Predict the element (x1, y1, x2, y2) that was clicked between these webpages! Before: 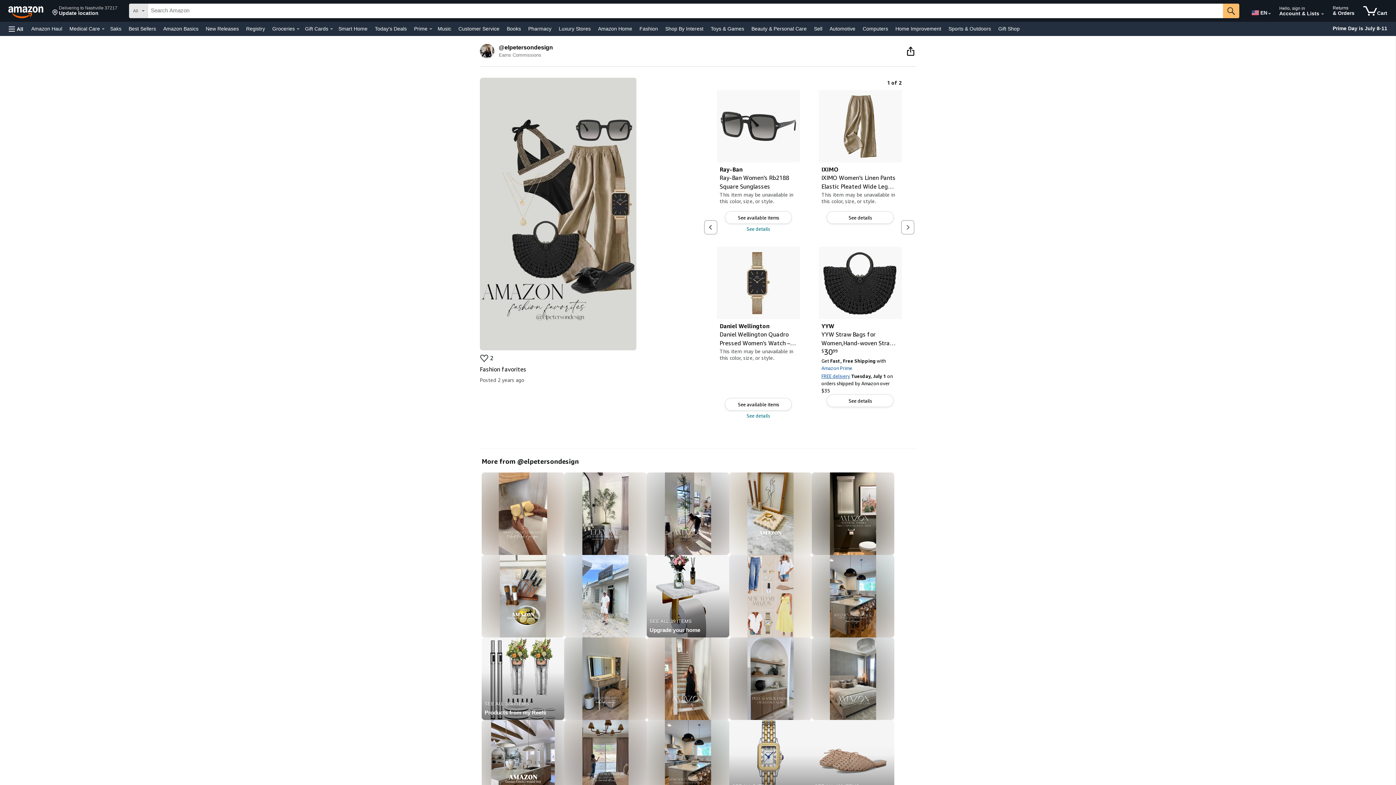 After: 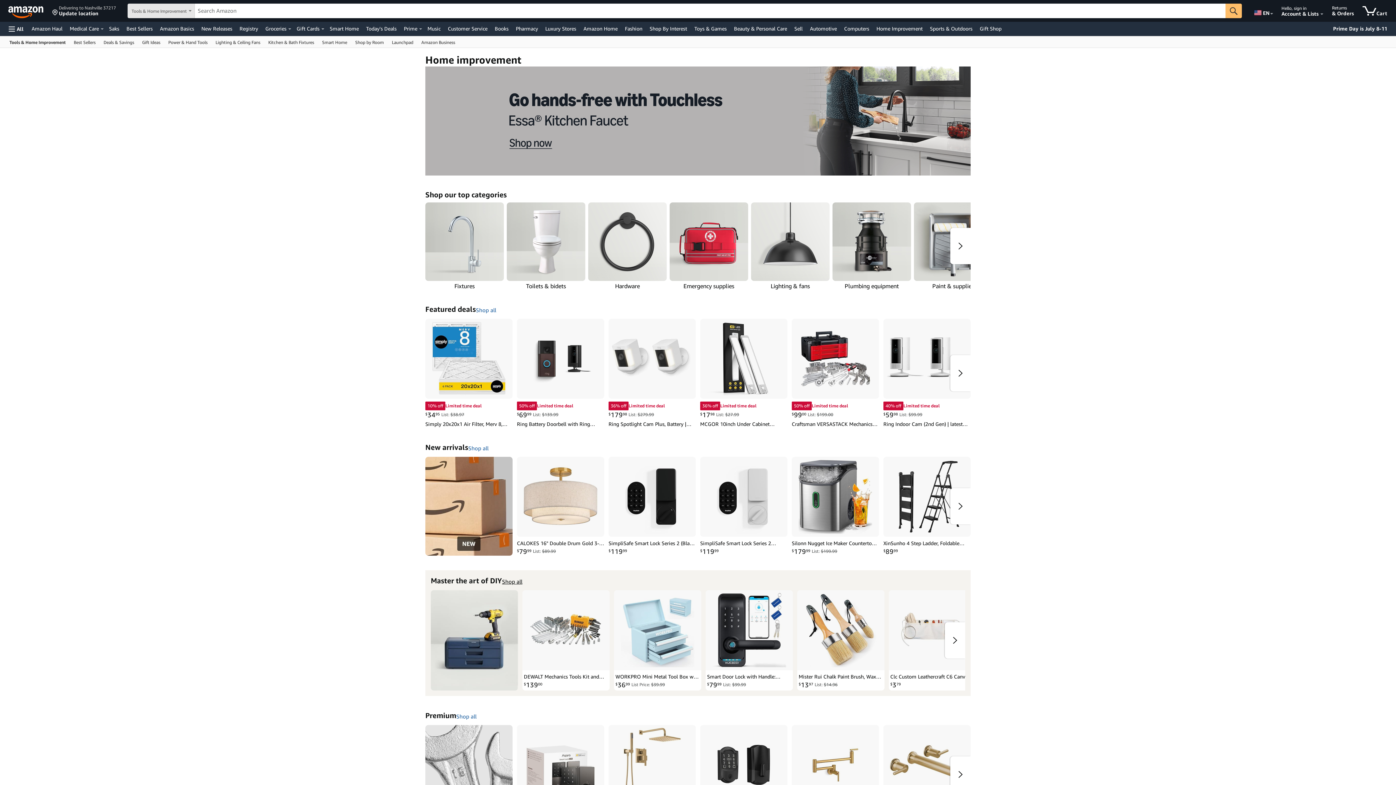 Action: bbox: (893, 23, 943, 33) label: Home Improvement